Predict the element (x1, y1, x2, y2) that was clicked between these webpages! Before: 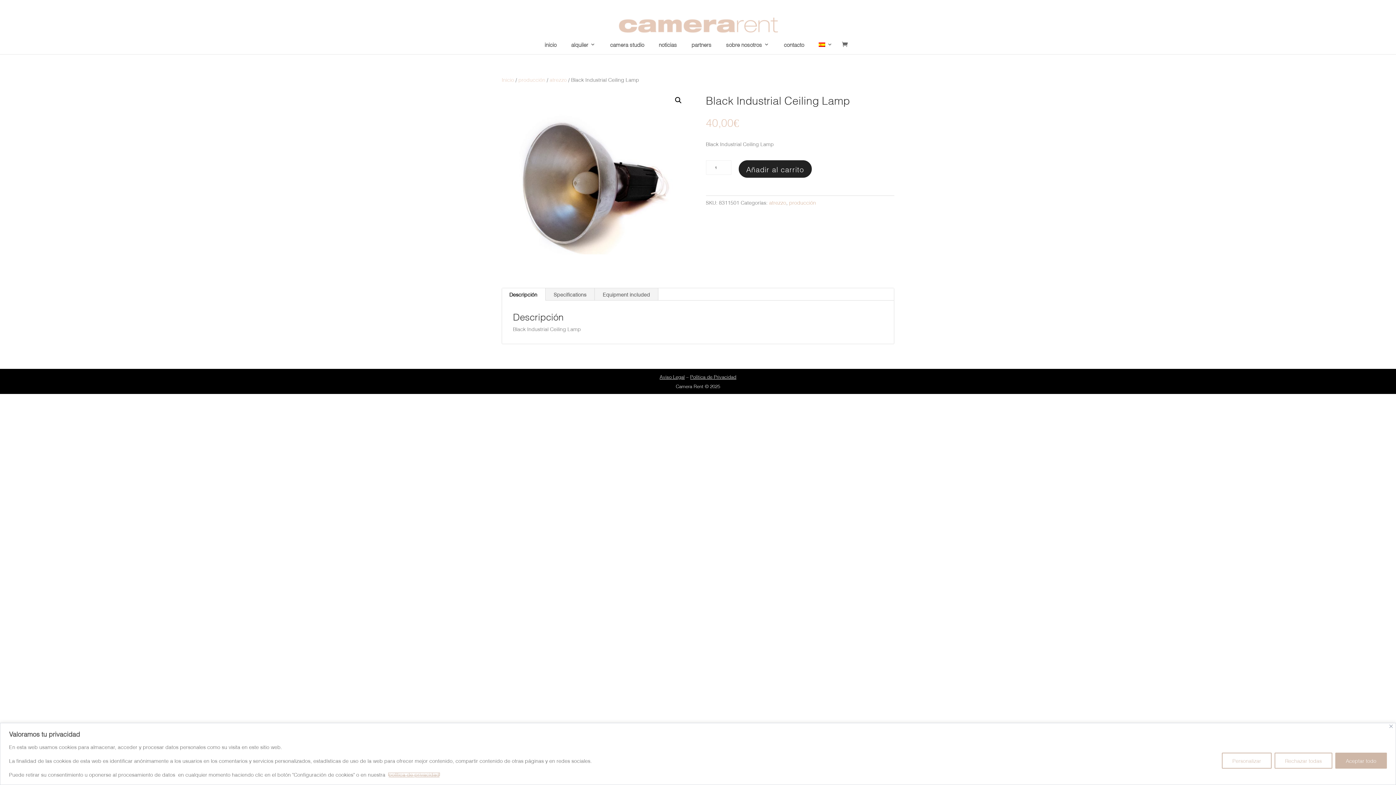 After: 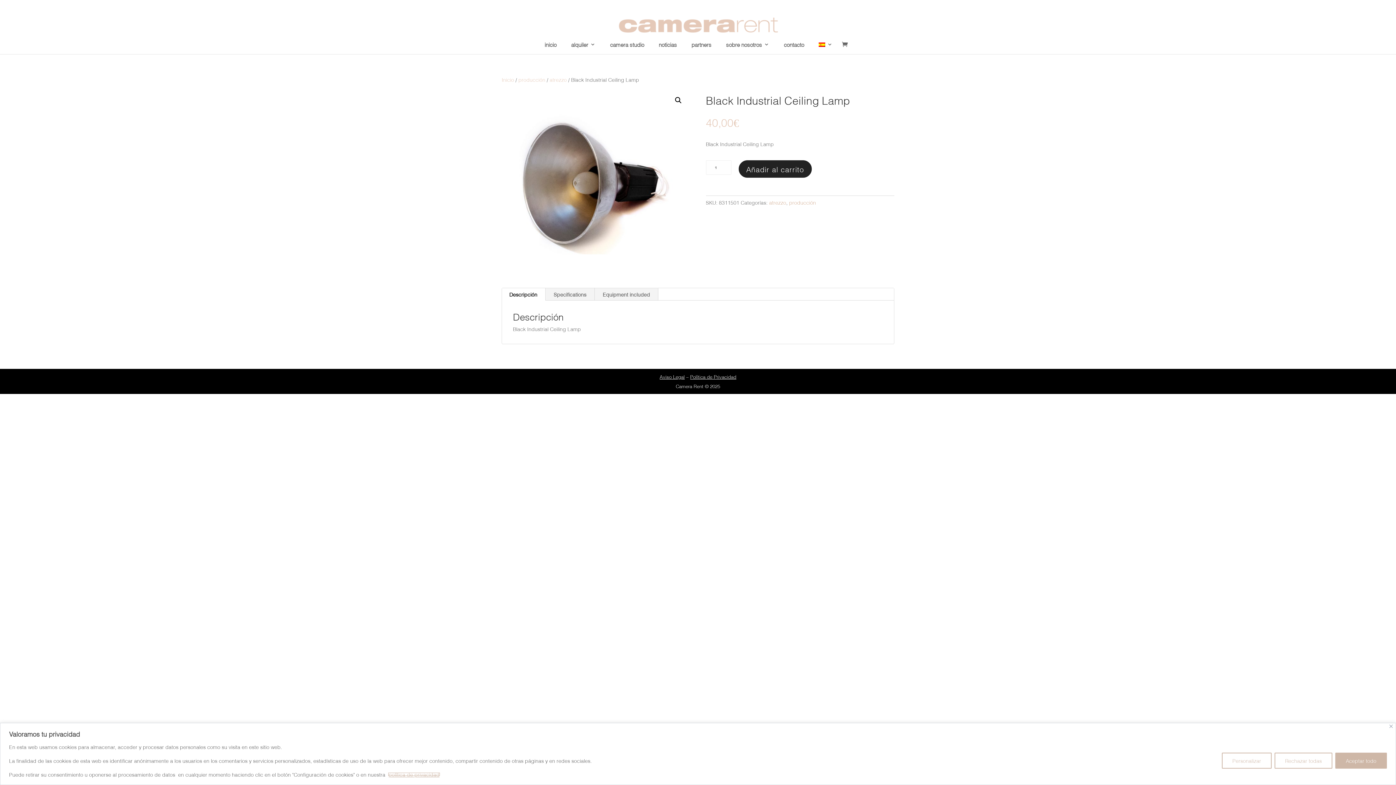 Action: label: política de privacidad bbox: (388, 772, 440, 776)